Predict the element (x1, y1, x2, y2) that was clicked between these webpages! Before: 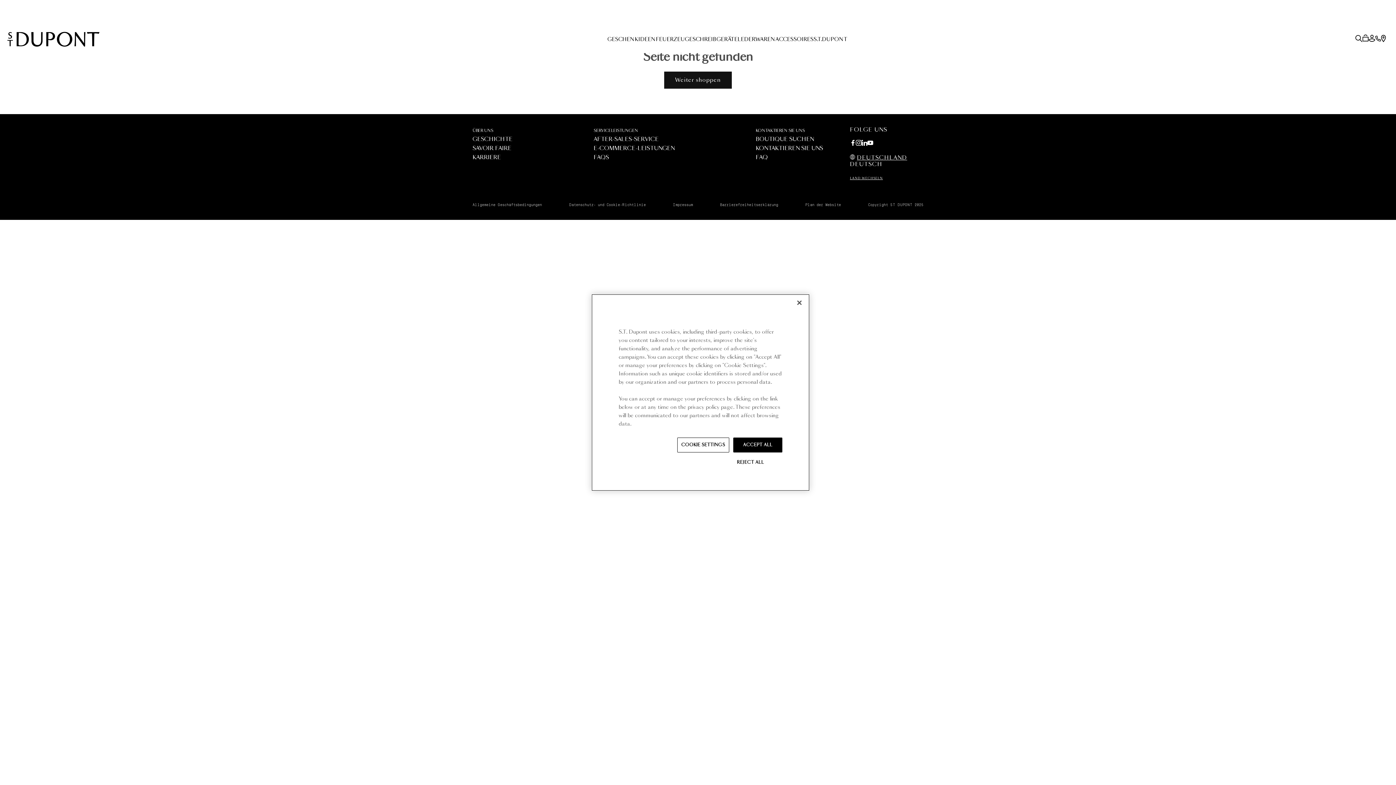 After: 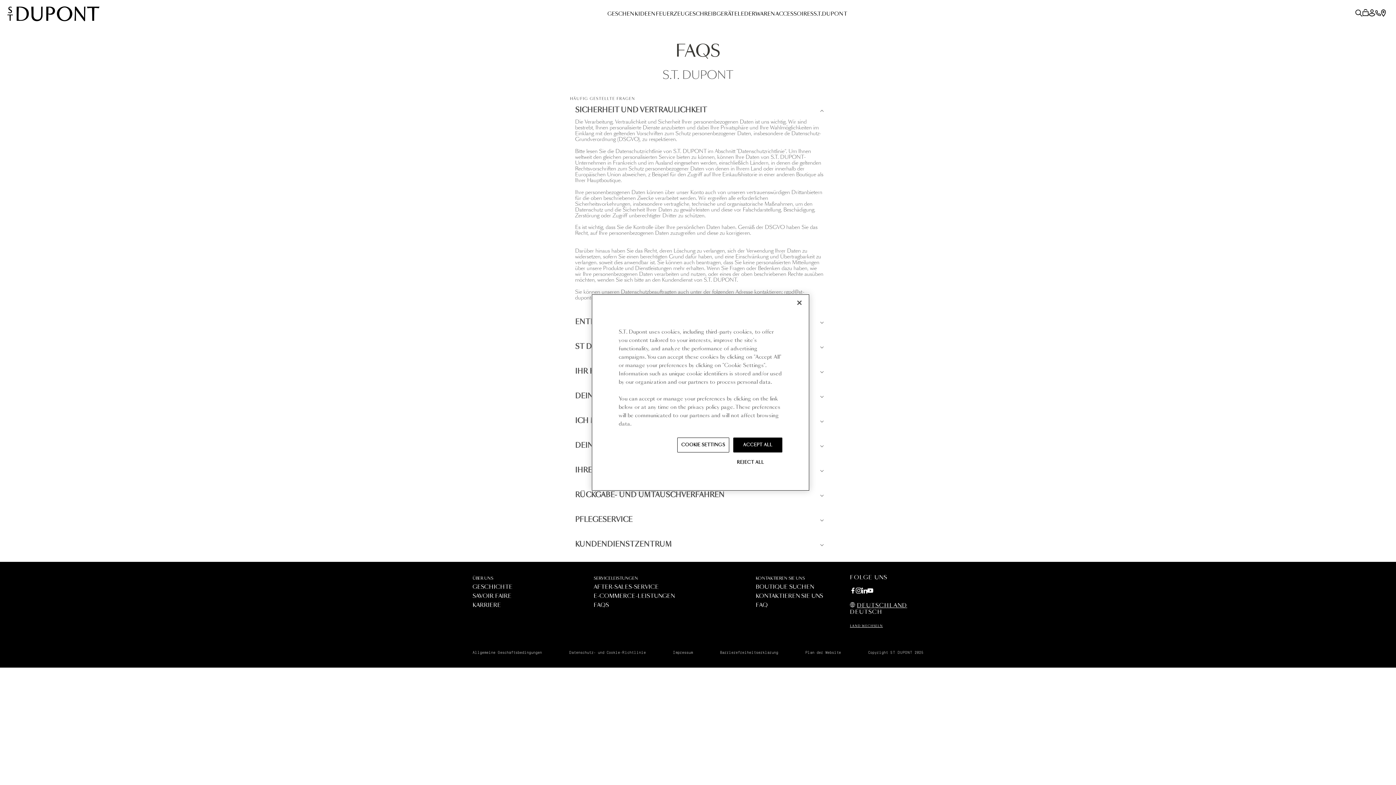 Action: bbox: (756, 154, 768, 160) label: FAQ